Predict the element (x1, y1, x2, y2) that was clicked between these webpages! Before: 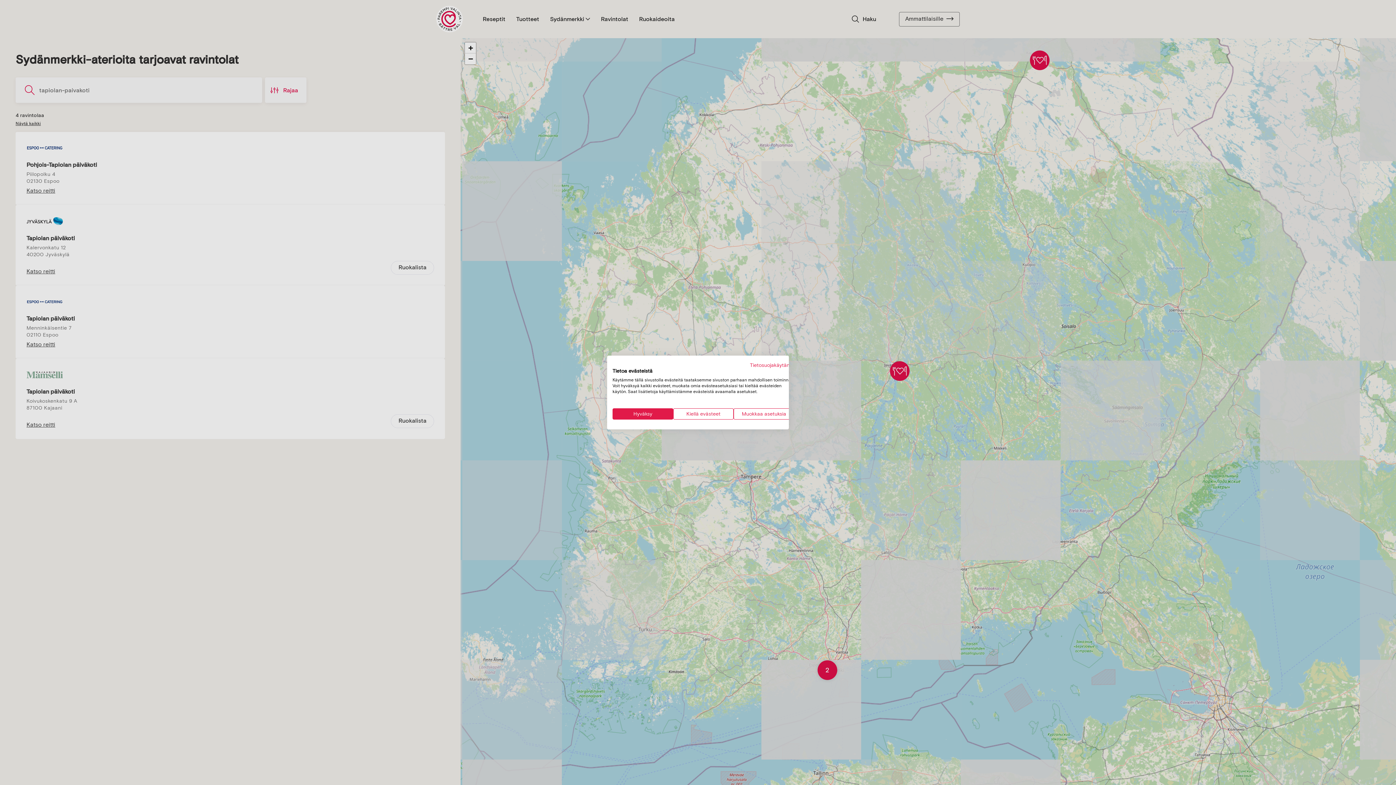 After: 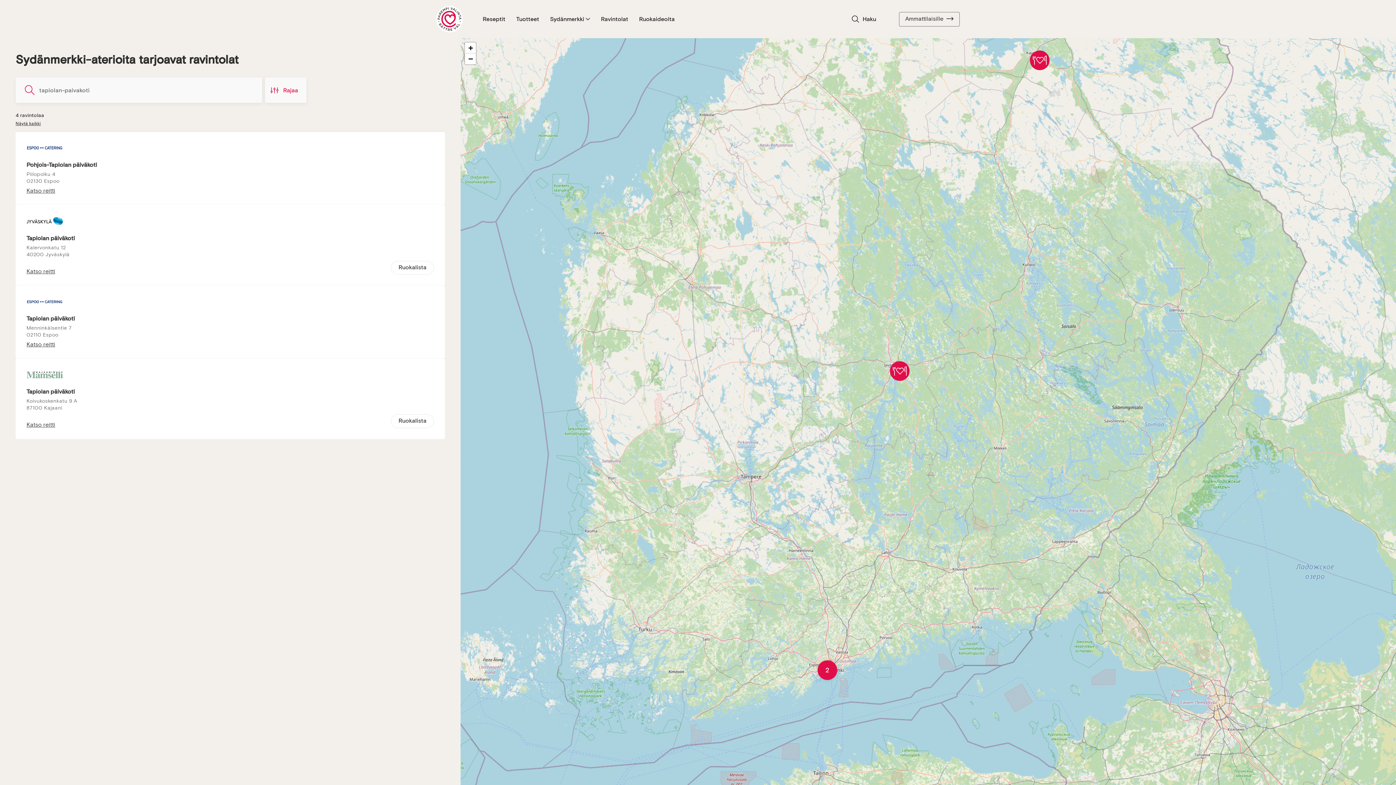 Action: bbox: (612, 408, 673, 419) label: Hyväksy kaikki cookies